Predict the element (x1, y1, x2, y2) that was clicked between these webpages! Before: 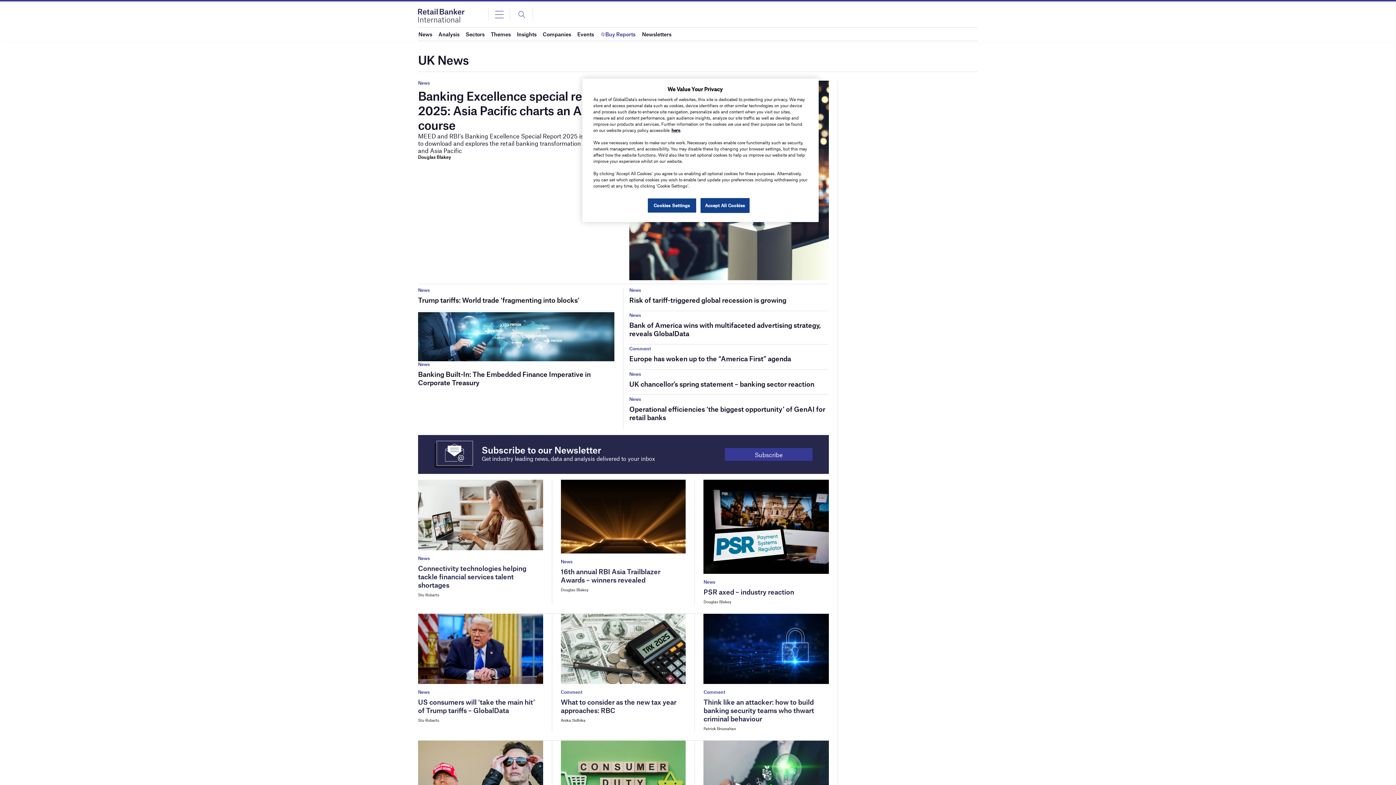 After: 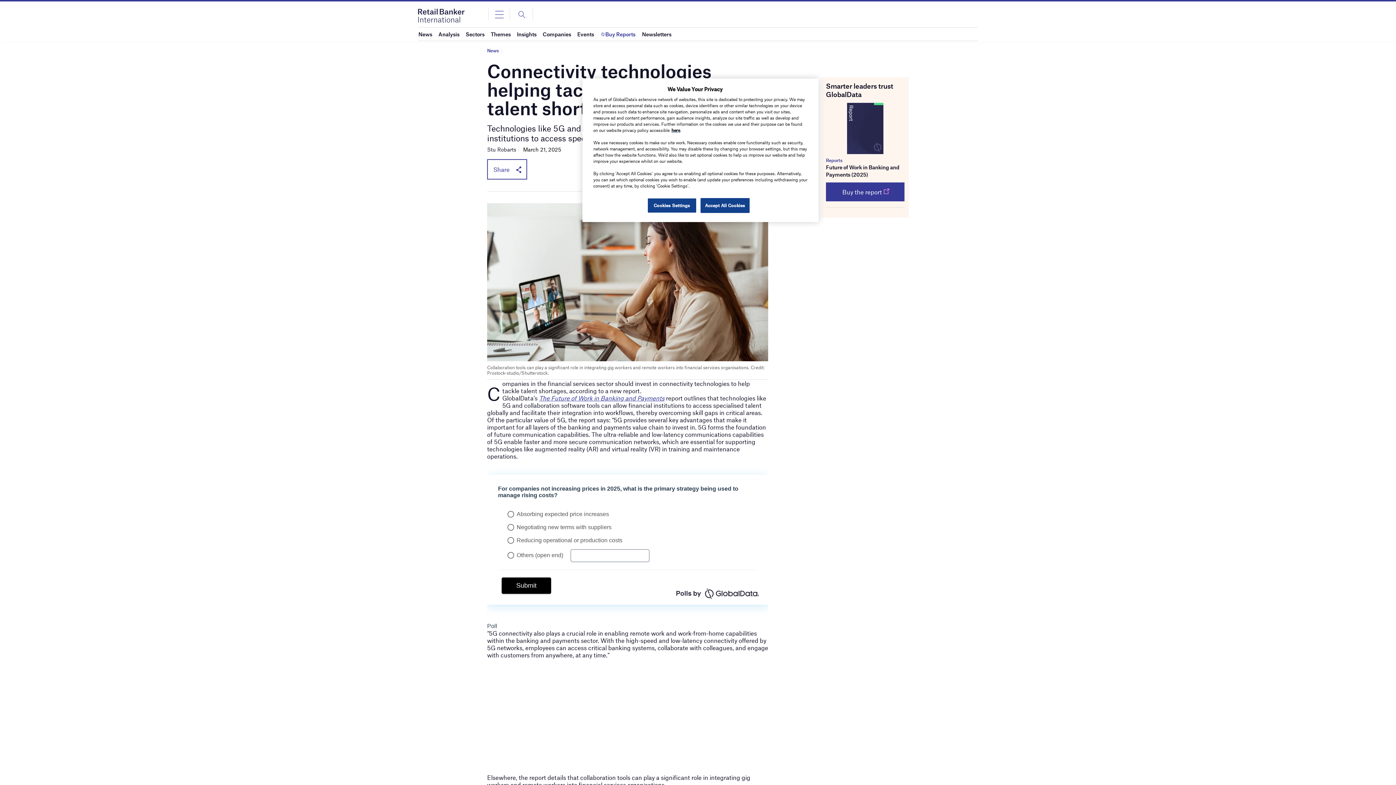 Action: bbox: (418, 564, 526, 589) label: Connectivity technologies helping tackle financial services talent shortages